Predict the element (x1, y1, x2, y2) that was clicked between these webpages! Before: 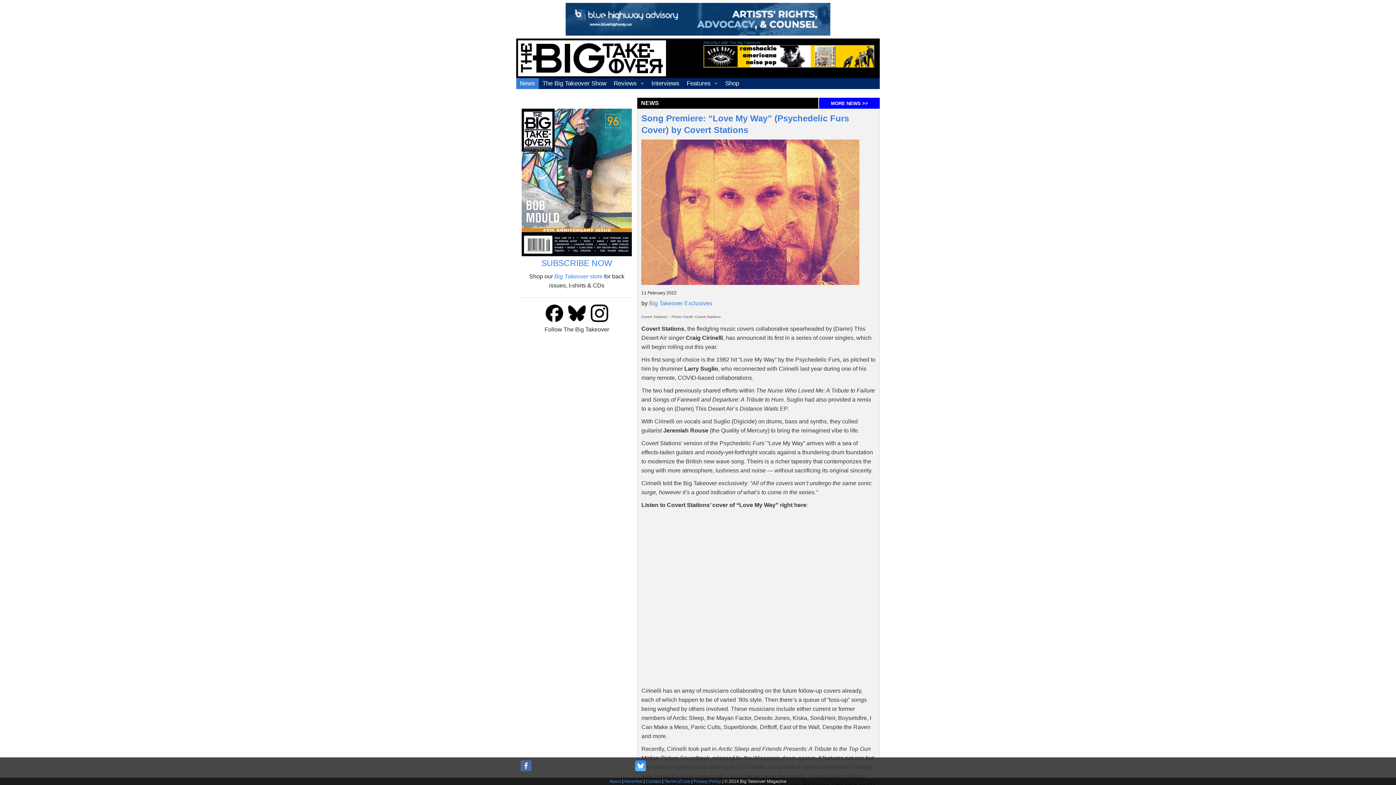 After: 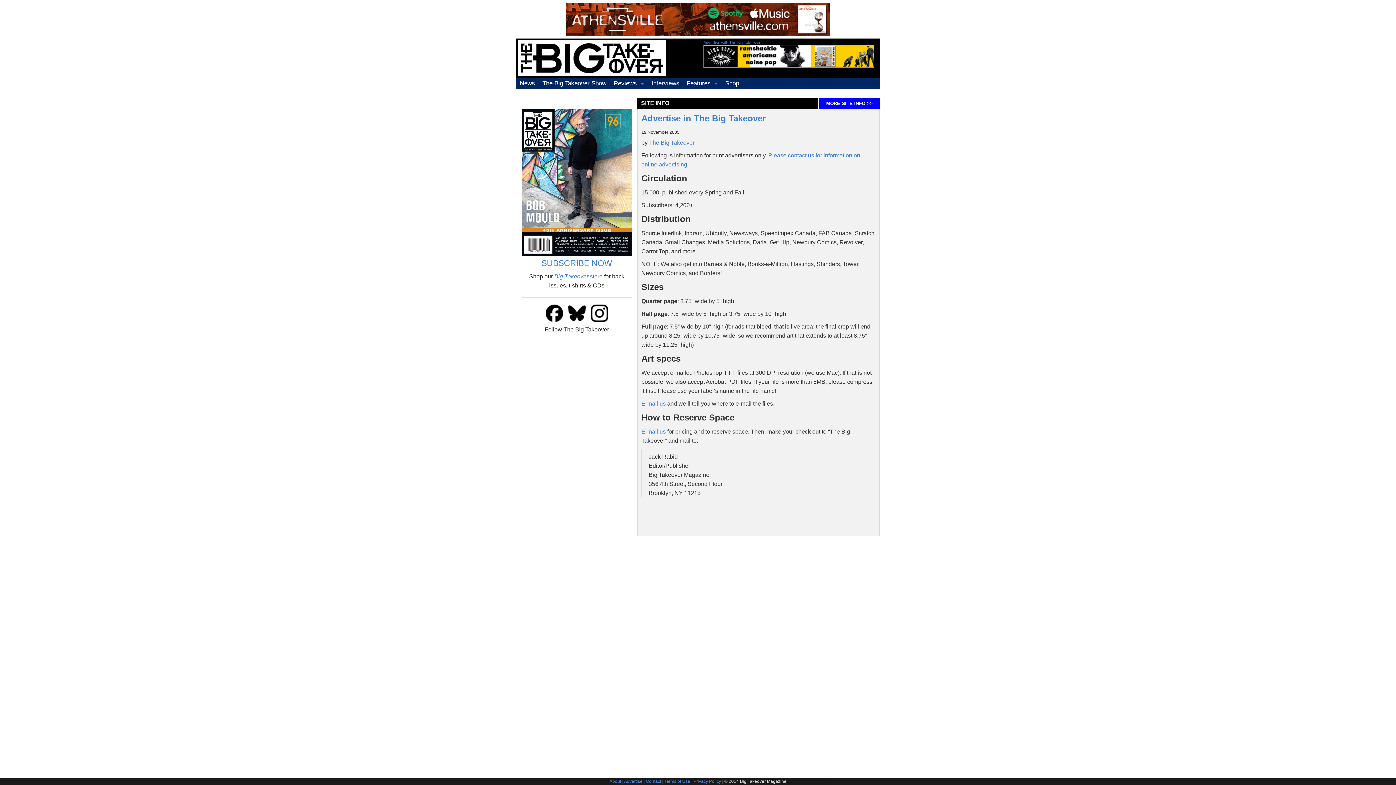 Action: label: Advertise with The Big Takeover bbox: (703, 40, 760, 44)